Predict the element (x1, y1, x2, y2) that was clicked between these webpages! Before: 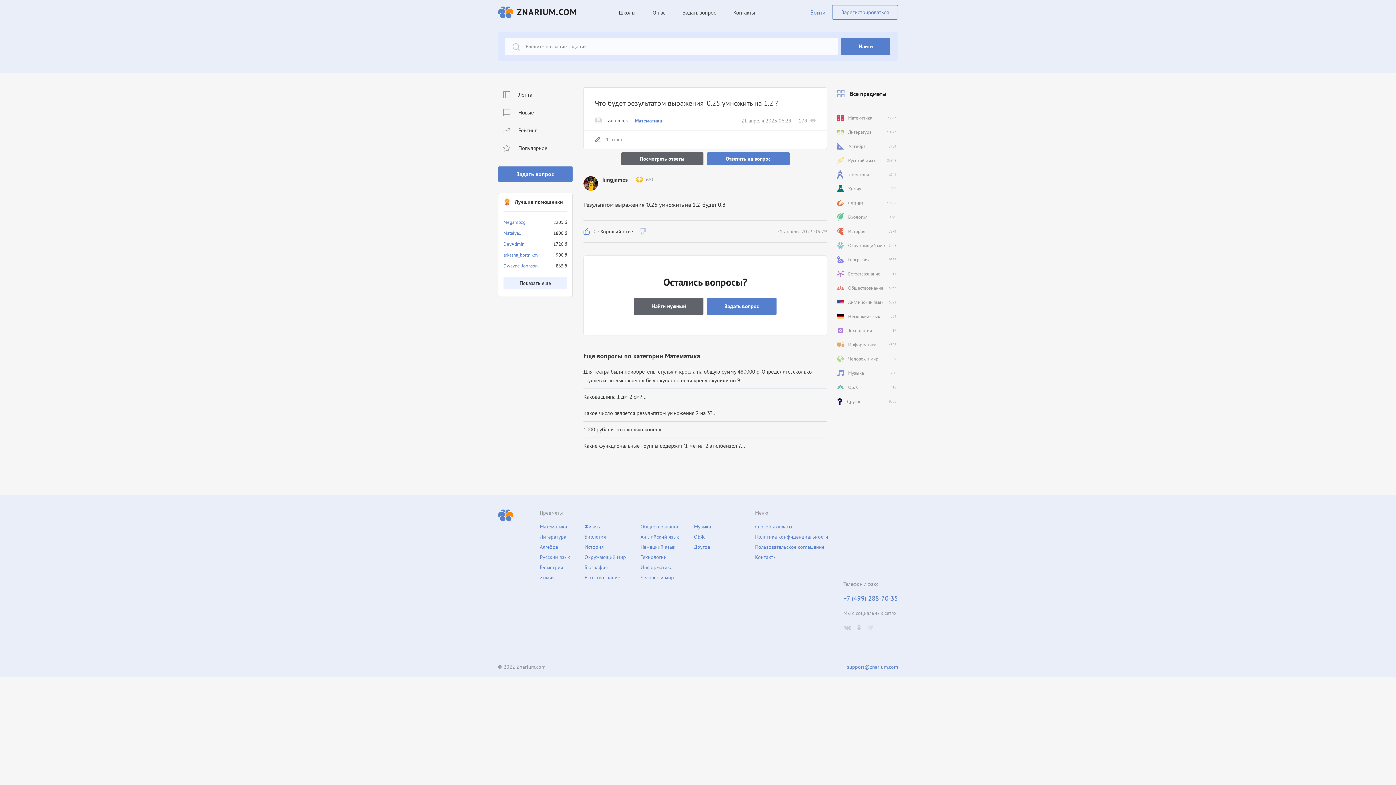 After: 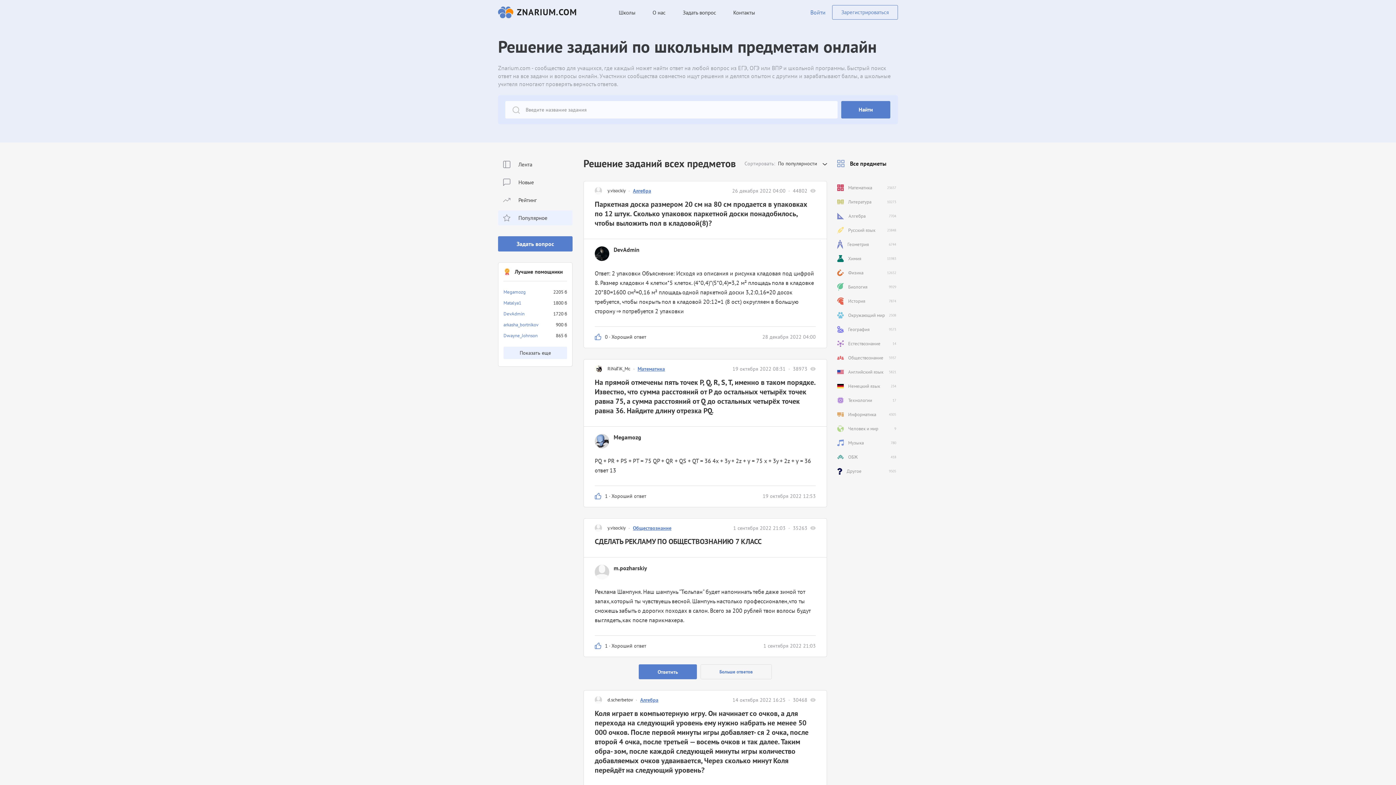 Action: label: Популярное bbox: (498, 140, 572, 155)